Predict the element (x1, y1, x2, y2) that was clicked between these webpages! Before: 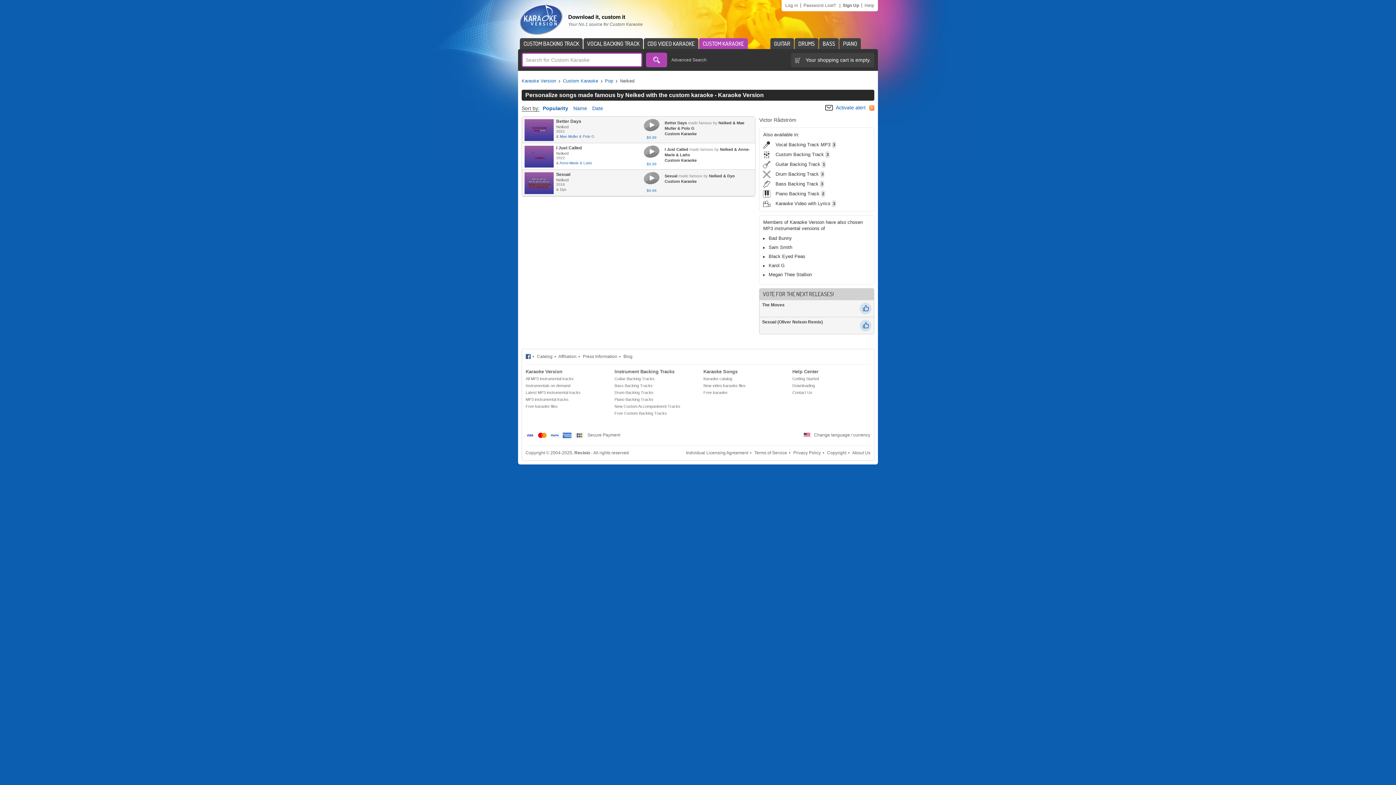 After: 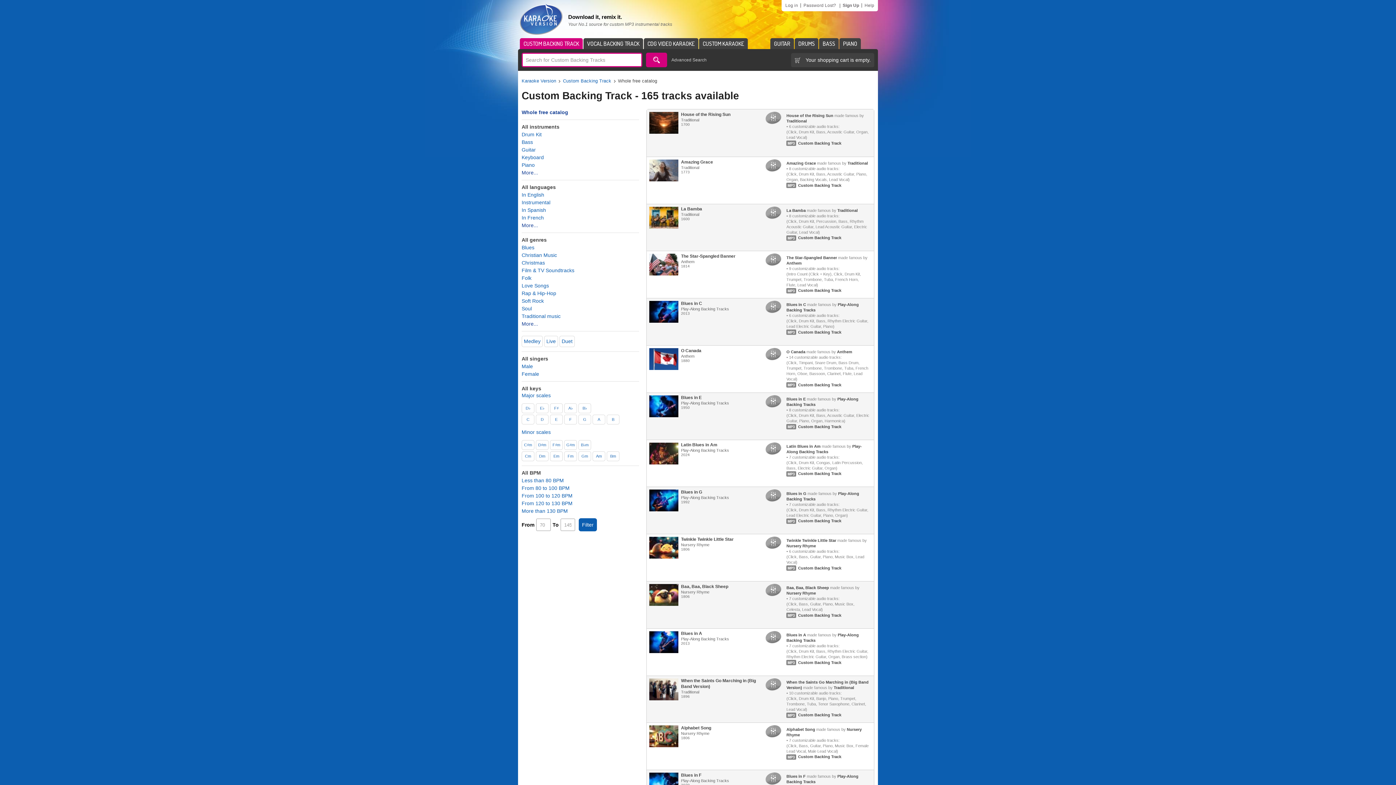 Action: label: Free Custom Backing Tracks bbox: (614, 410, 692, 416)